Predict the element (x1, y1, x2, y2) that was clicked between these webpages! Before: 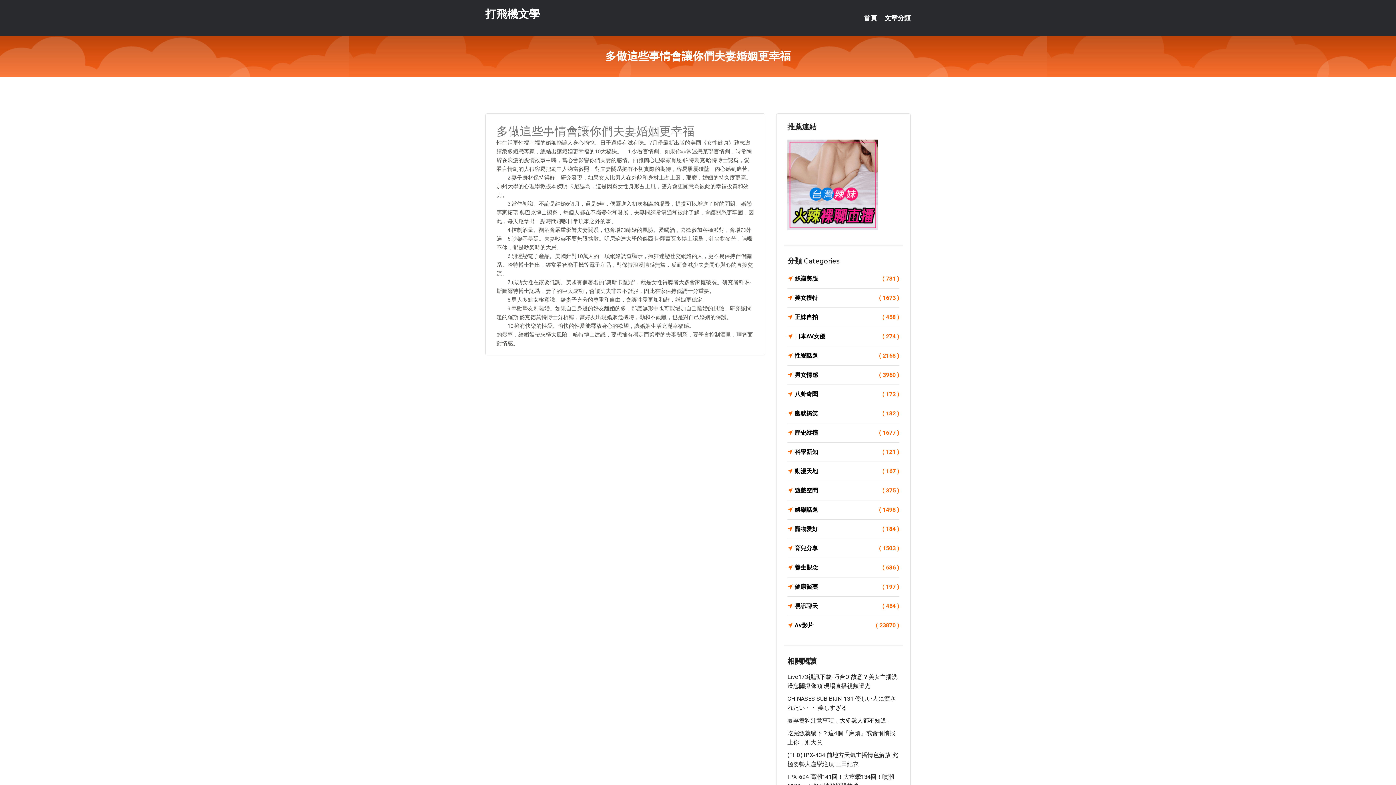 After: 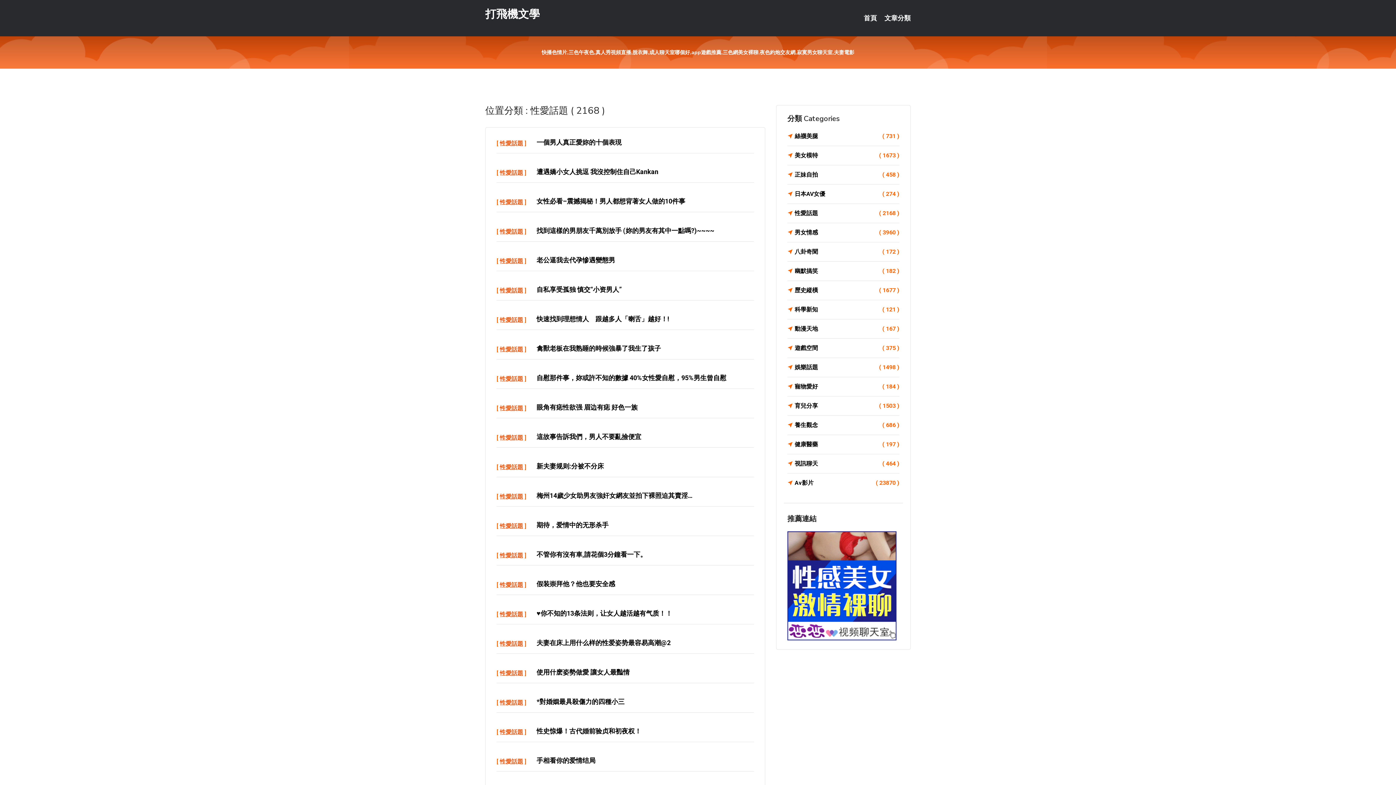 Action: bbox: (787, 350, 899, 361) label: 性愛話題
( 2168 )